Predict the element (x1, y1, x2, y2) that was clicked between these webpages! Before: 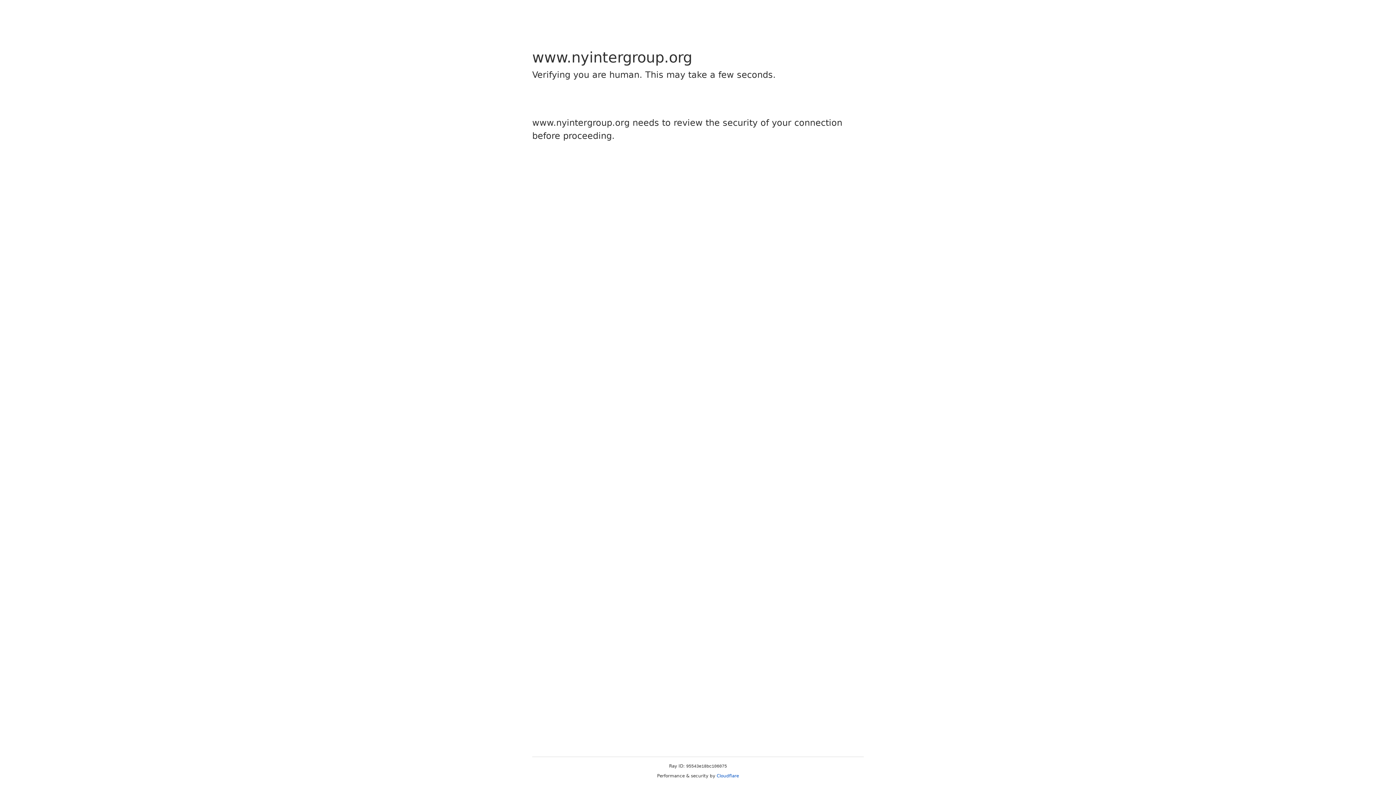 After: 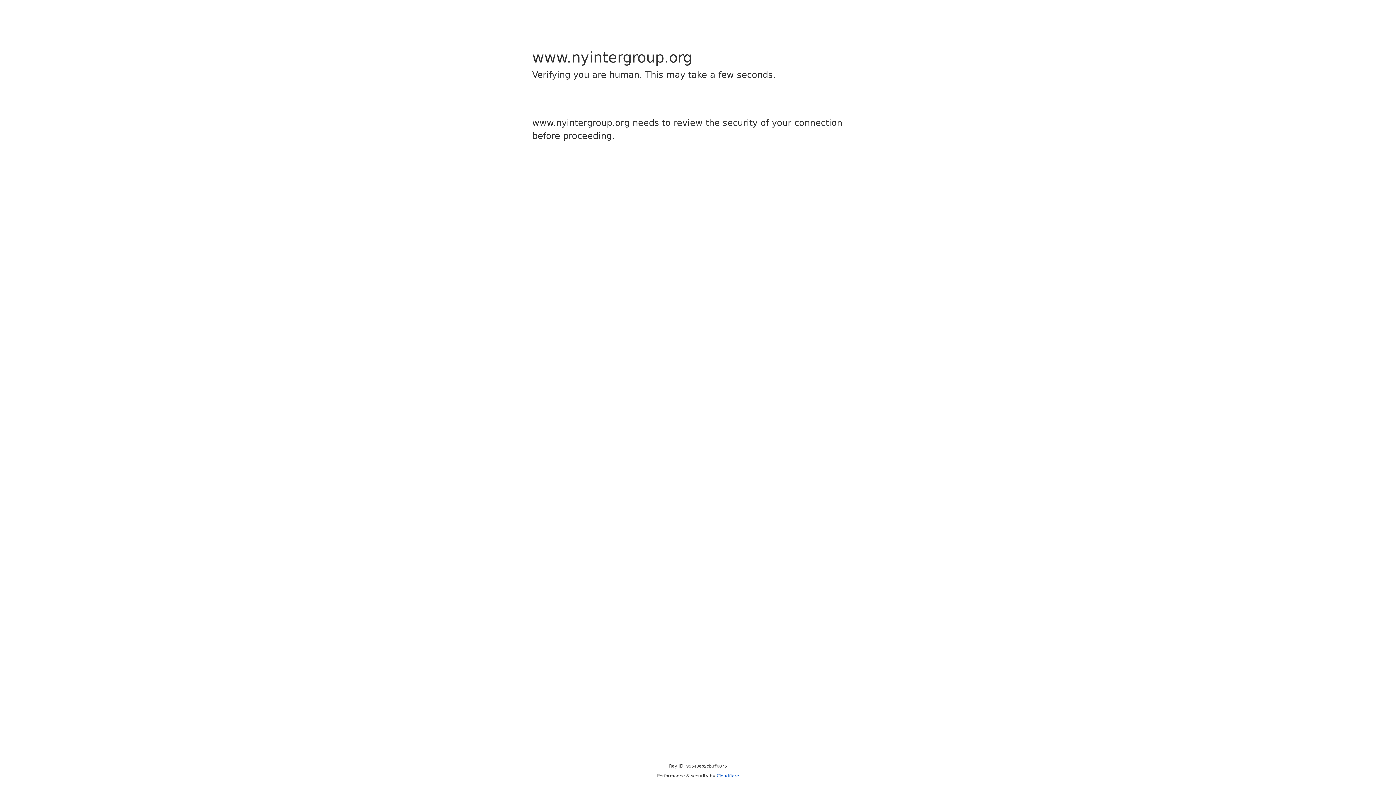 Action: bbox: (716, 773, 739, 778) label: Cloudflare